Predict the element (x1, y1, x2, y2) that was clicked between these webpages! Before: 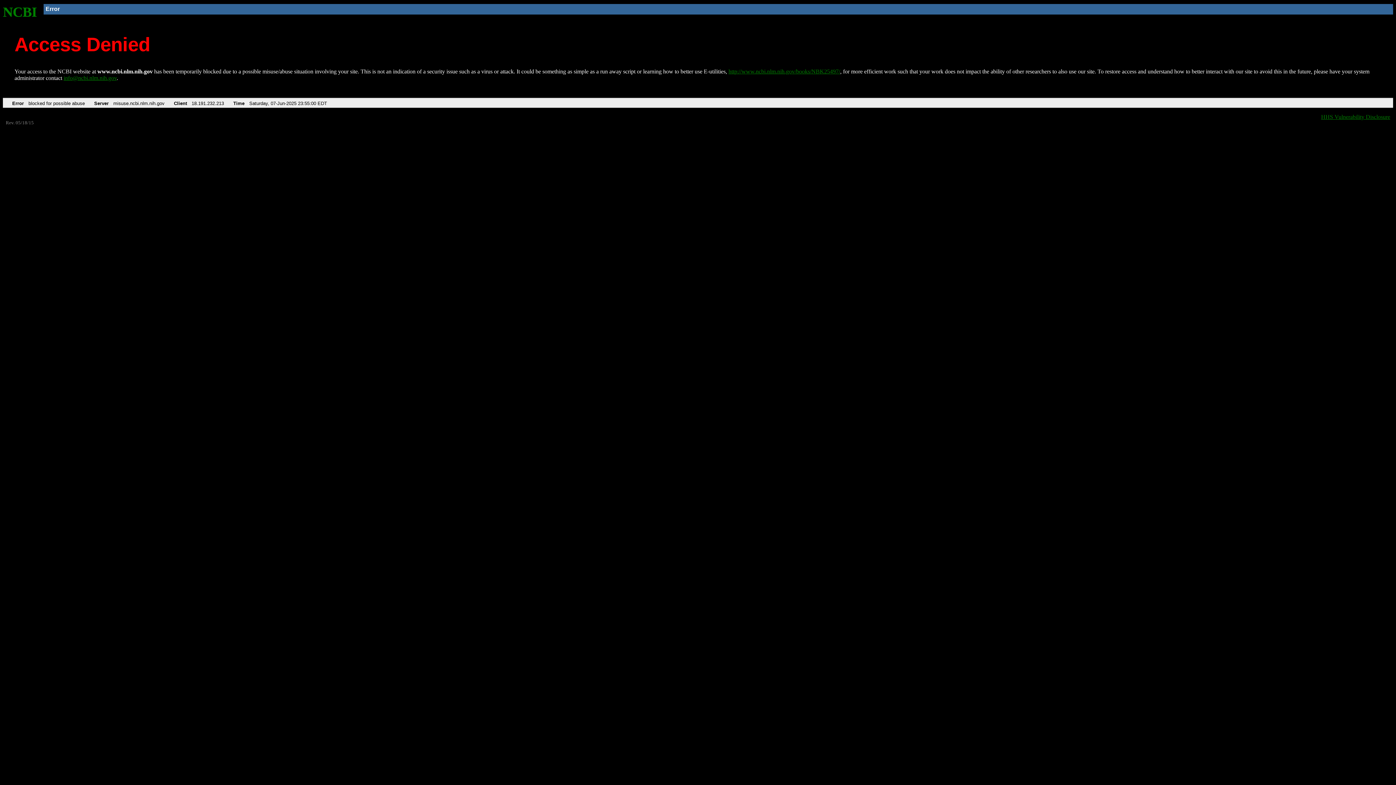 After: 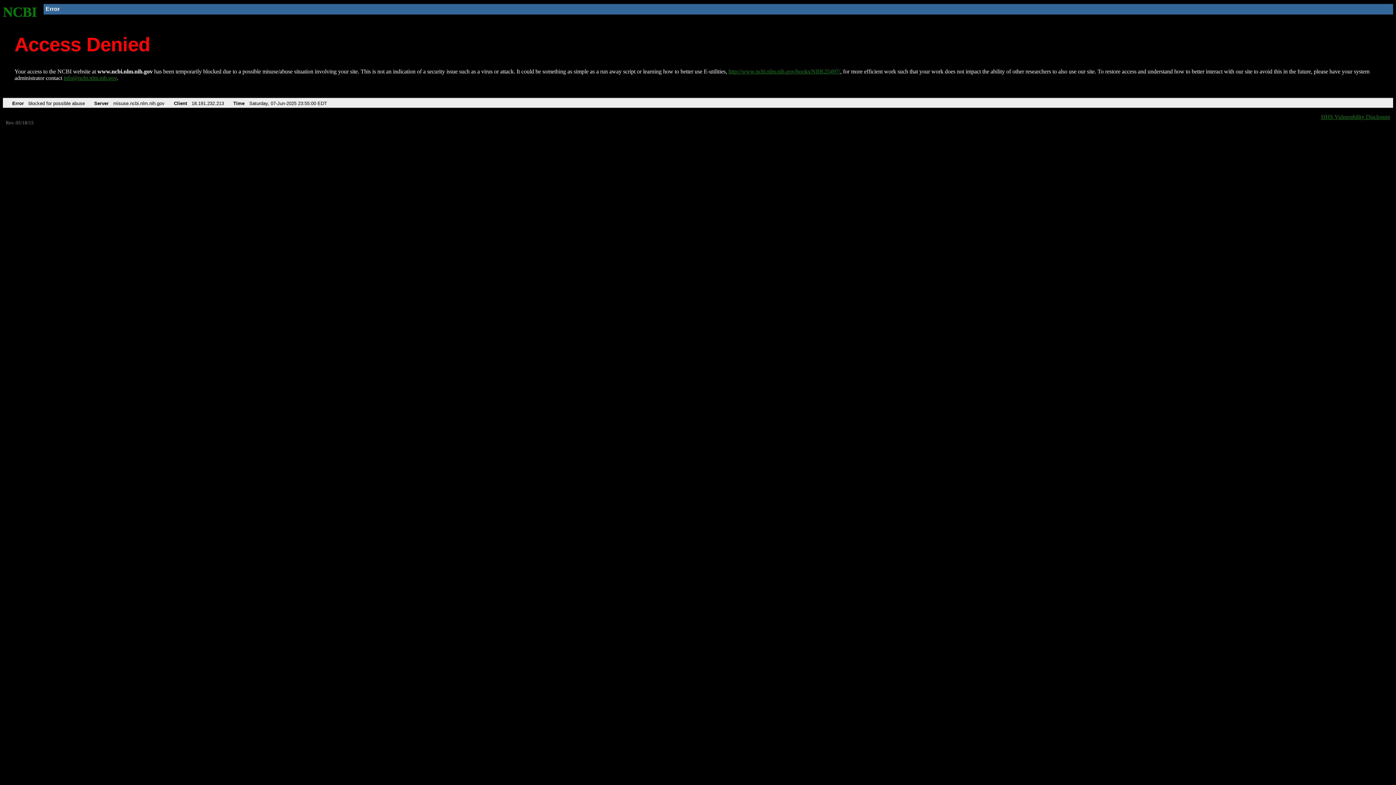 Action: bbox: (63, 75, 116, 81) label: info@ncbi.nlm.nih.gov